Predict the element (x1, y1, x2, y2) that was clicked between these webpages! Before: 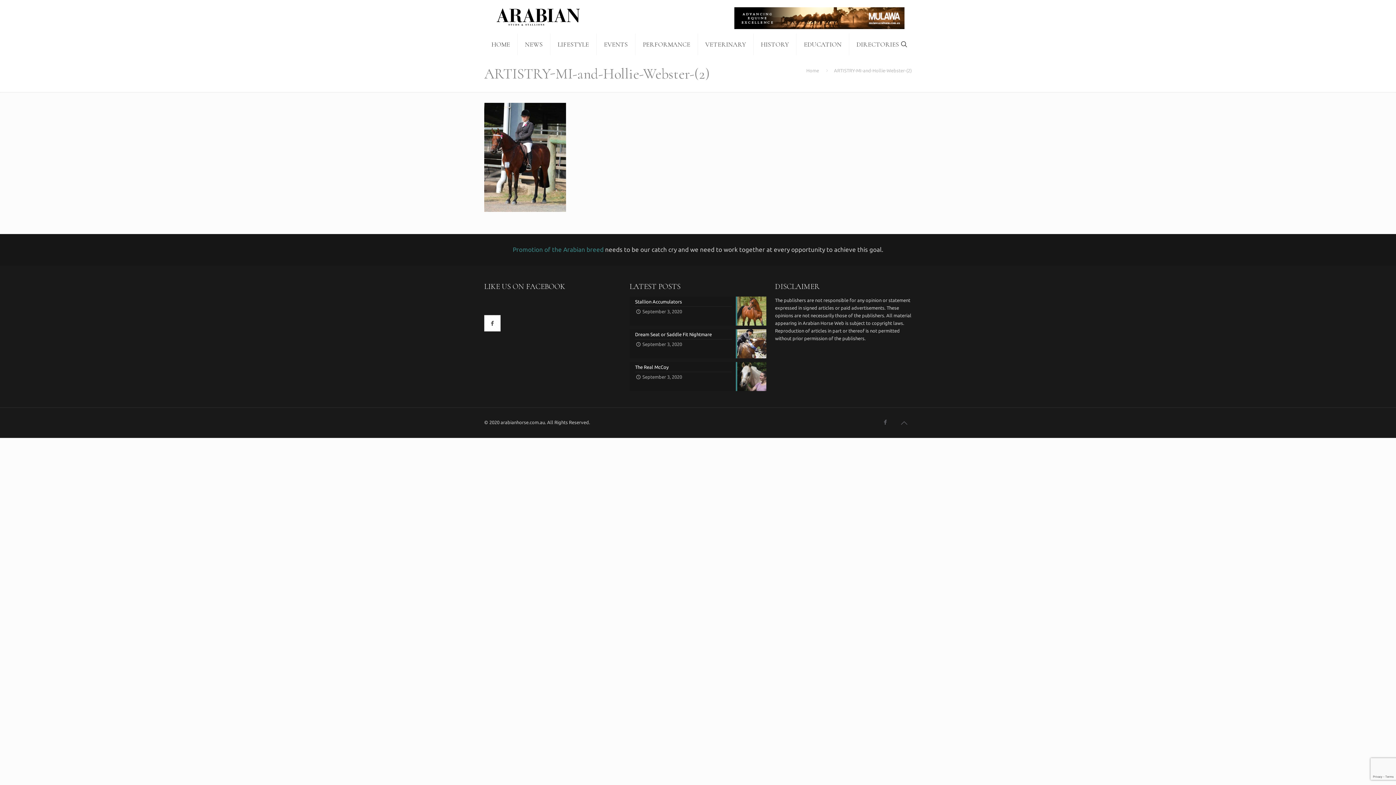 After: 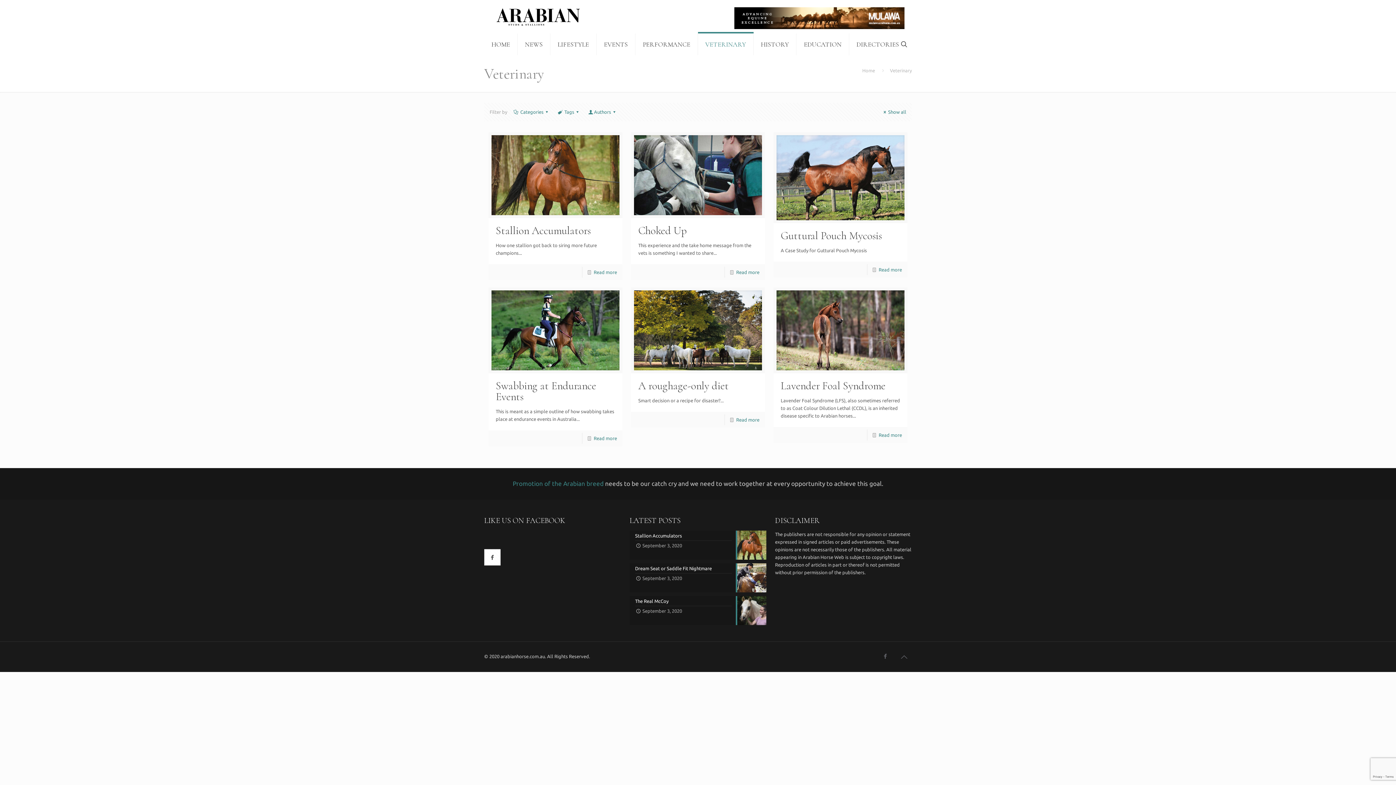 Action: label: VETERINARY bbox: (698, 33, 753, 55)